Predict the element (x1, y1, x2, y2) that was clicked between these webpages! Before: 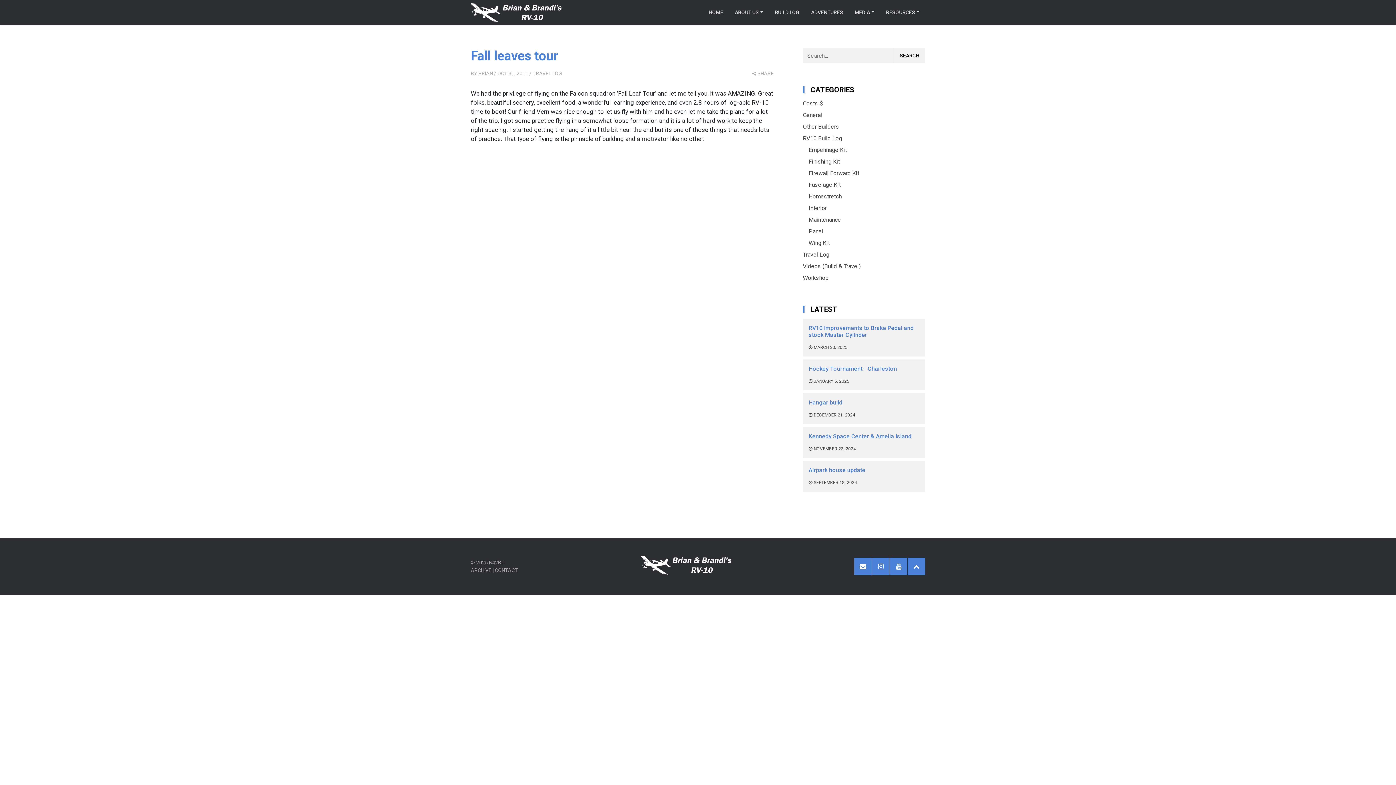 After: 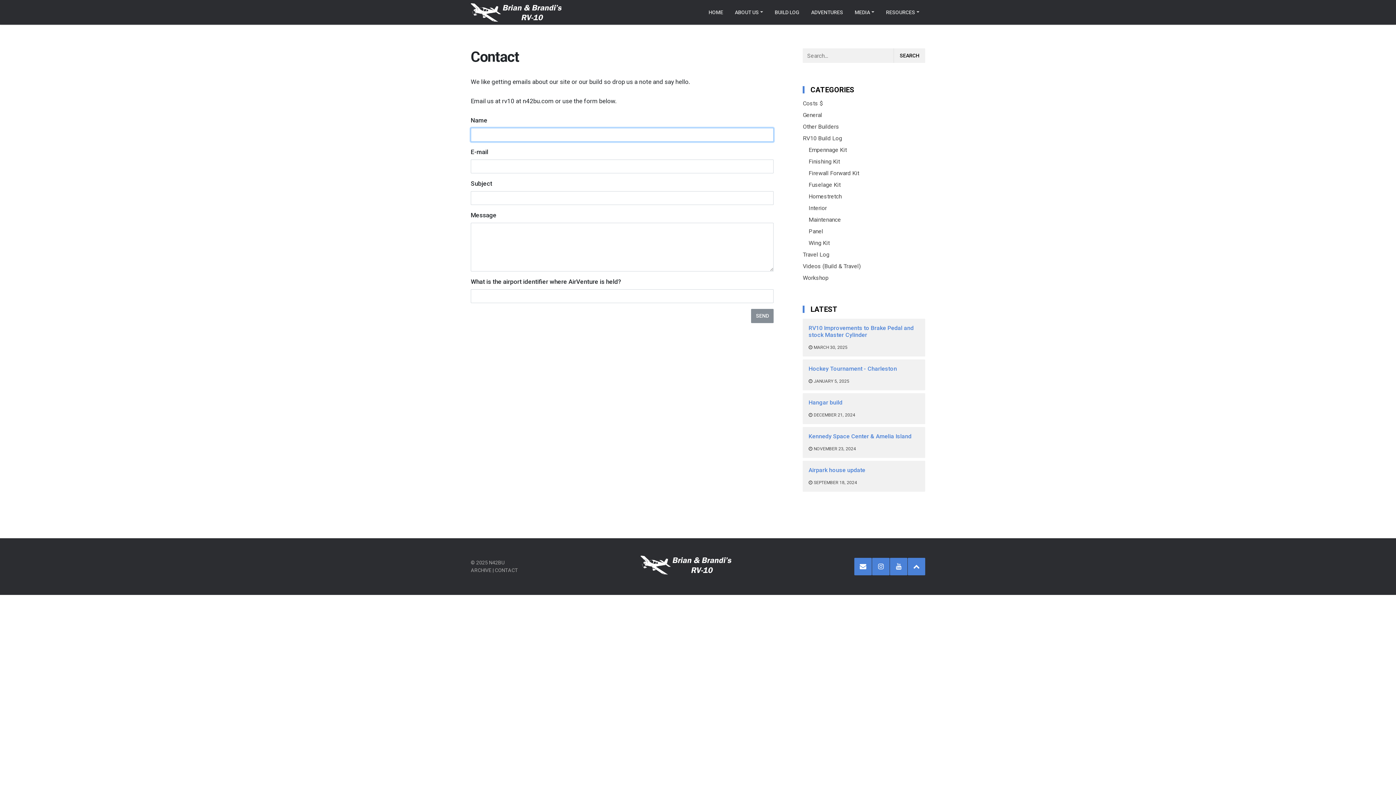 Action: label: CONTACT bbox: (494, 567, 518, 573)